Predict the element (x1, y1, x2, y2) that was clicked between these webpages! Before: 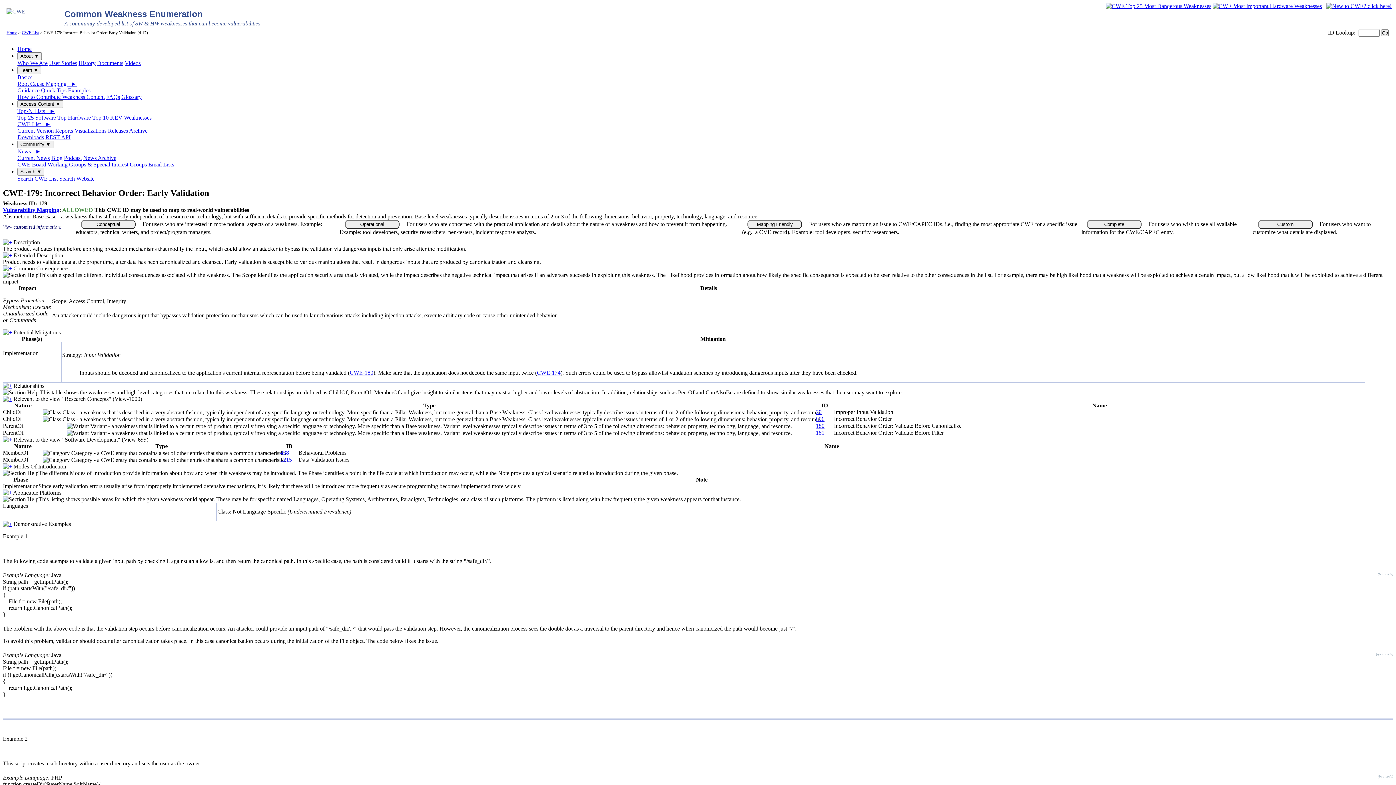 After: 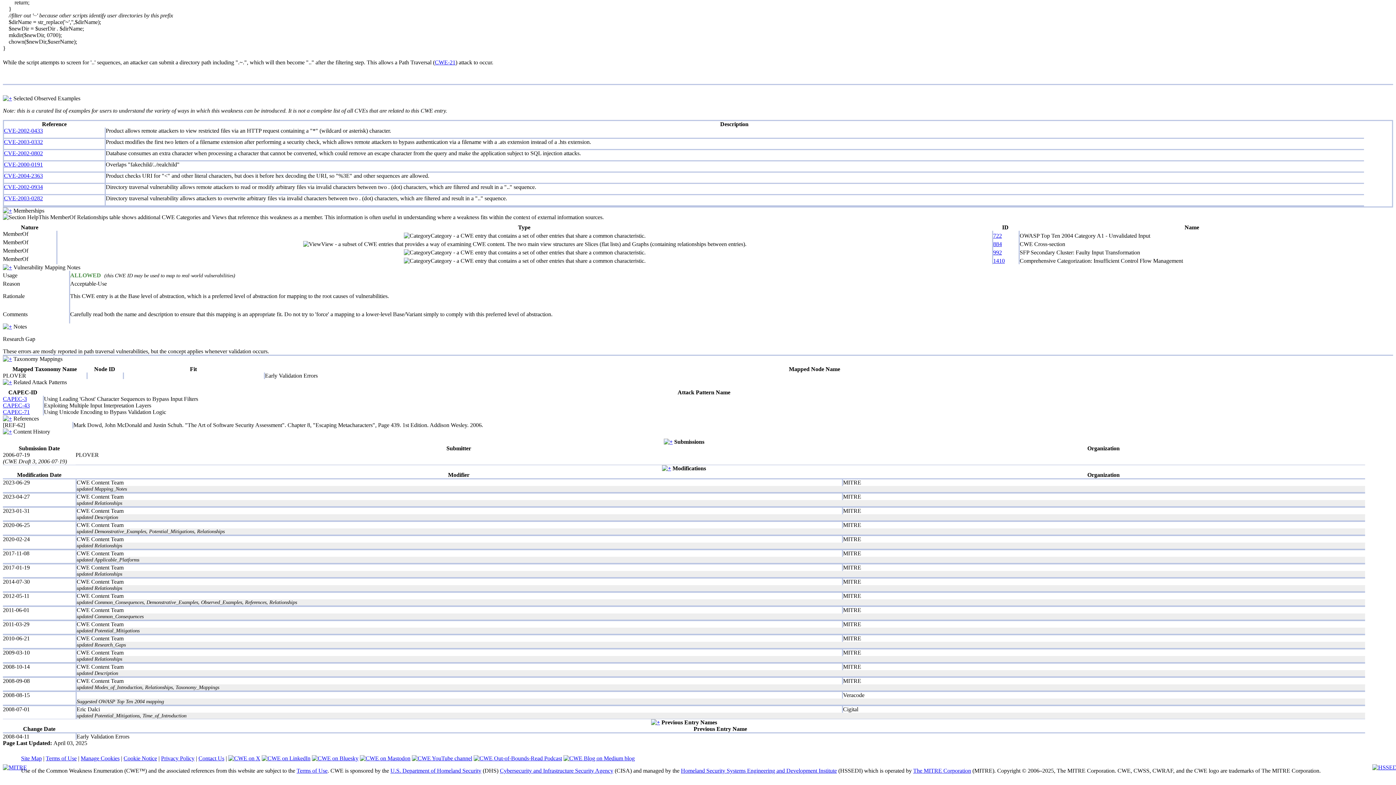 Action: bbox: (2, 206, 59, 213) label: Vulnerability Mapping